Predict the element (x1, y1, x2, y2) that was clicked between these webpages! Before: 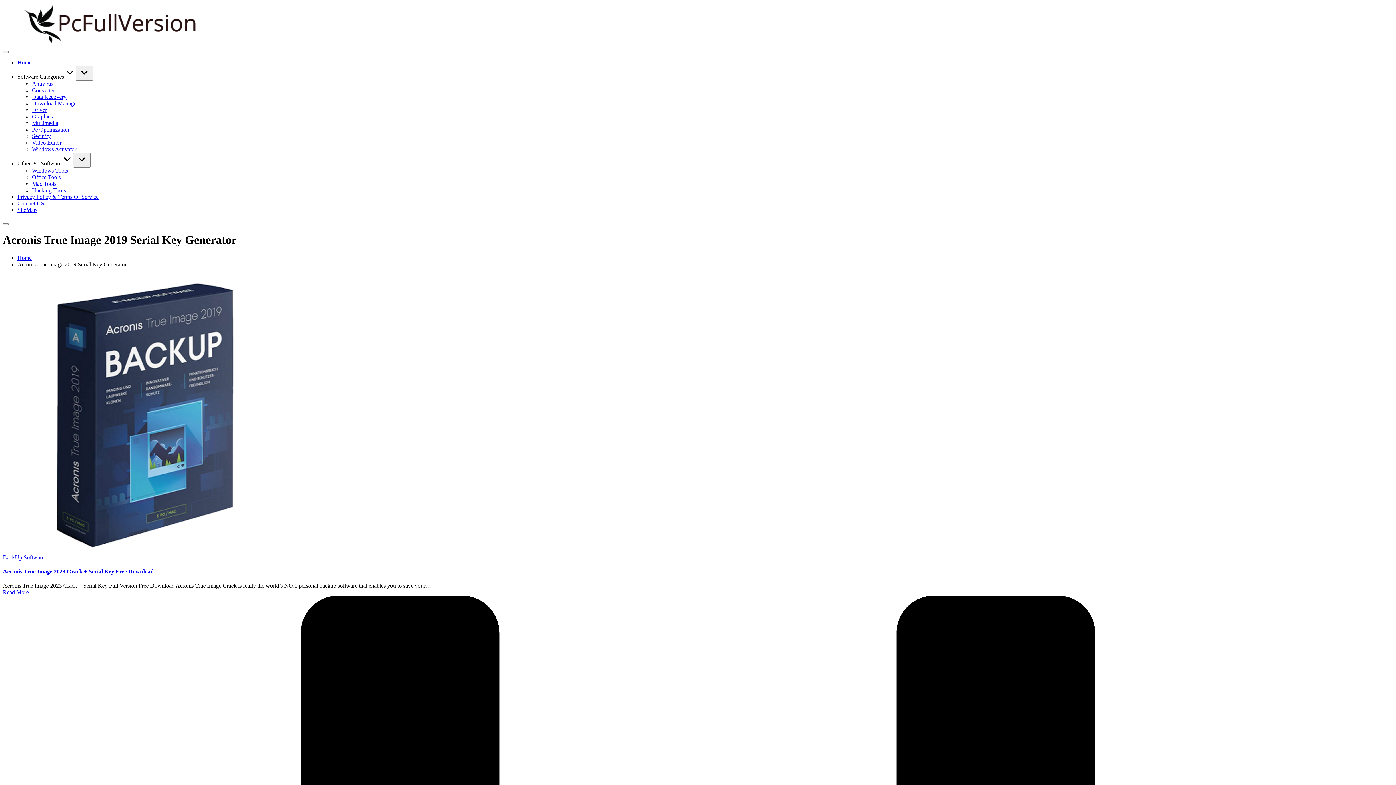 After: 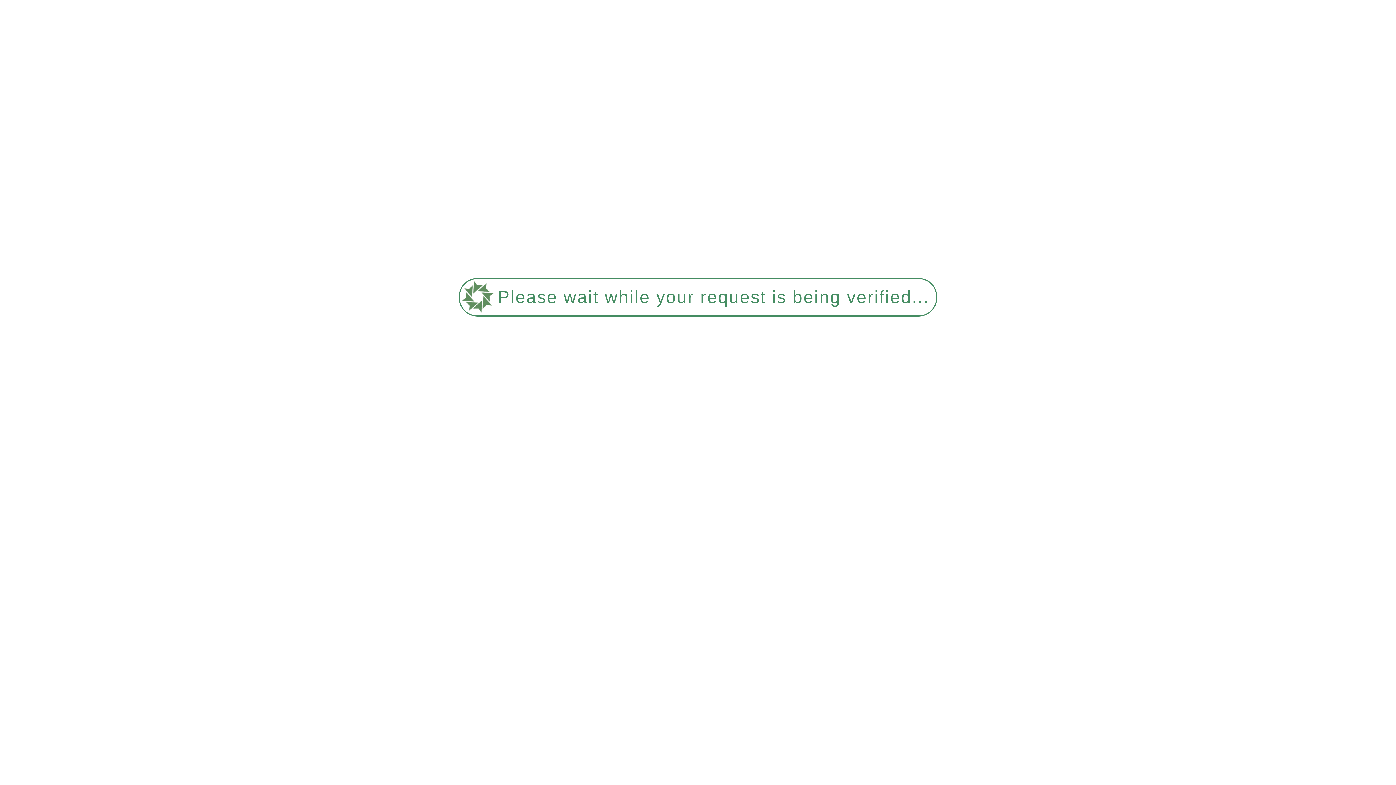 Action: bbox: (32, 146, 76, 152) label: Windows Activator